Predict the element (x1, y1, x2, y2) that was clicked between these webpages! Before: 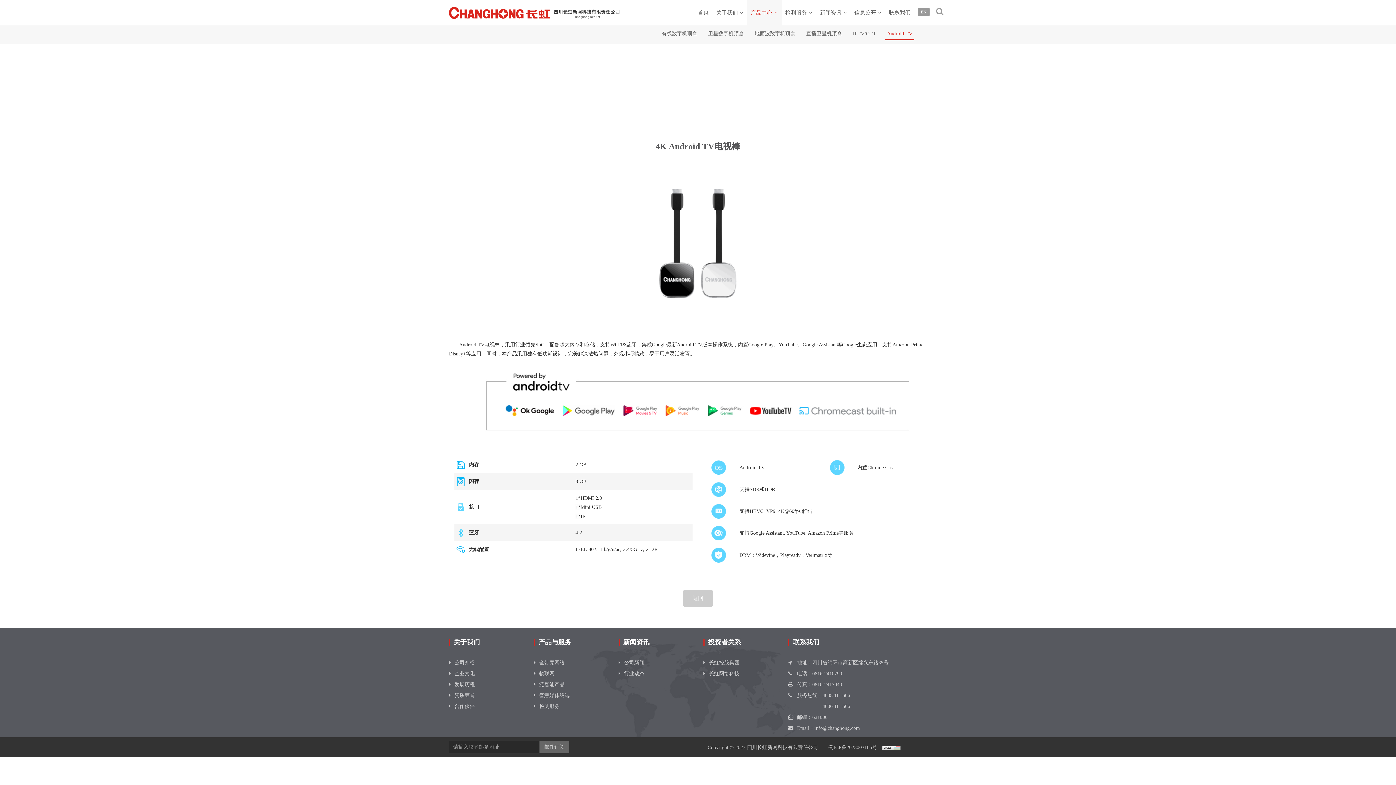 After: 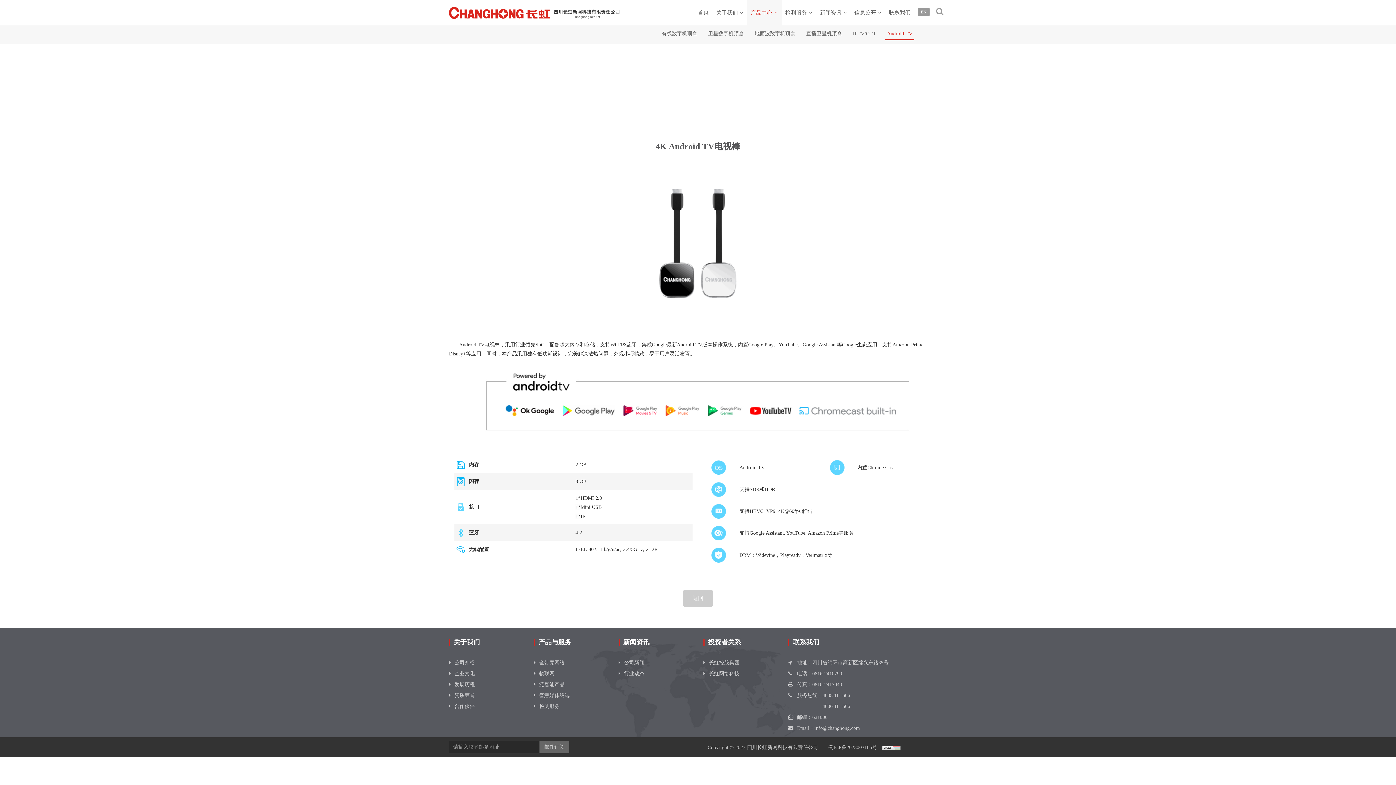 Action: bbox: (828, 745, 877, 750) label: 蜀ICP备2023003165号